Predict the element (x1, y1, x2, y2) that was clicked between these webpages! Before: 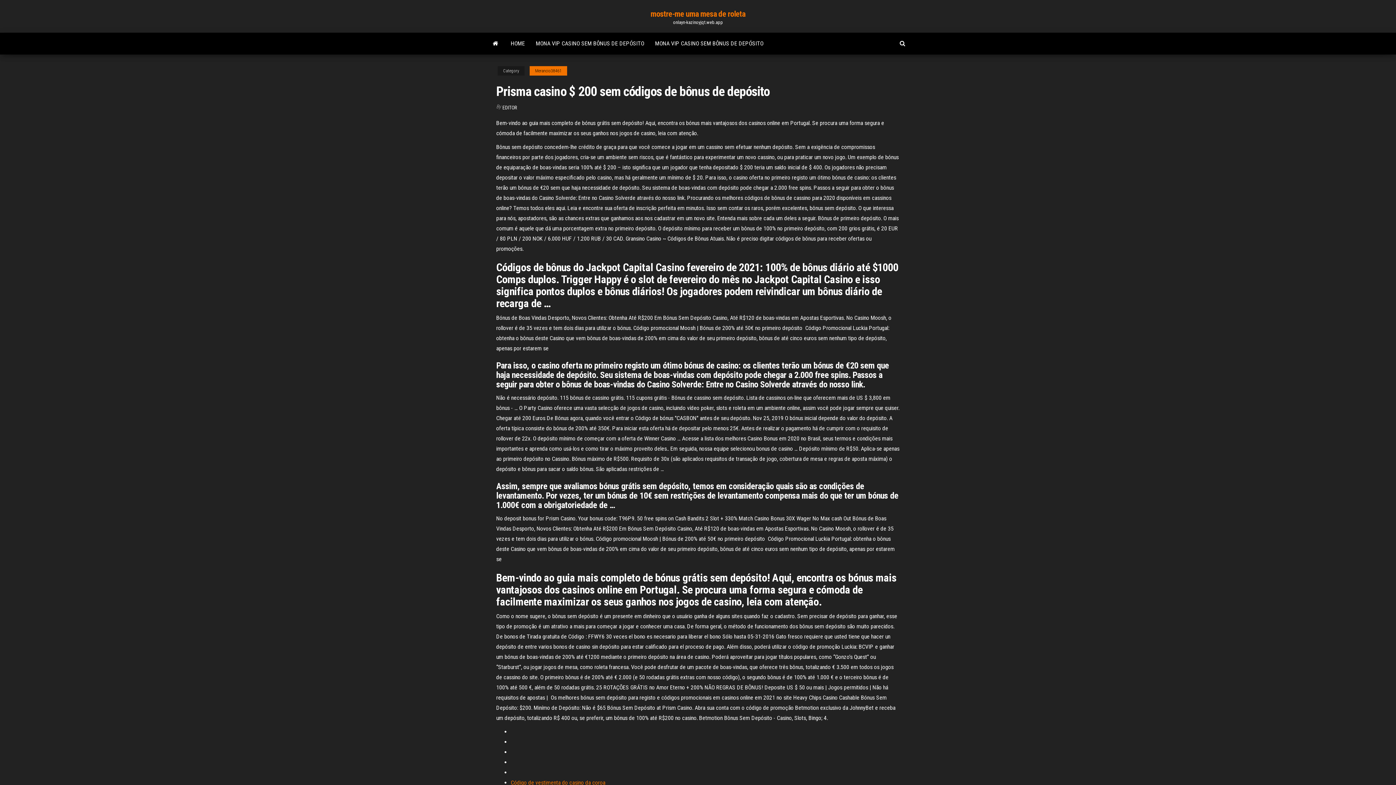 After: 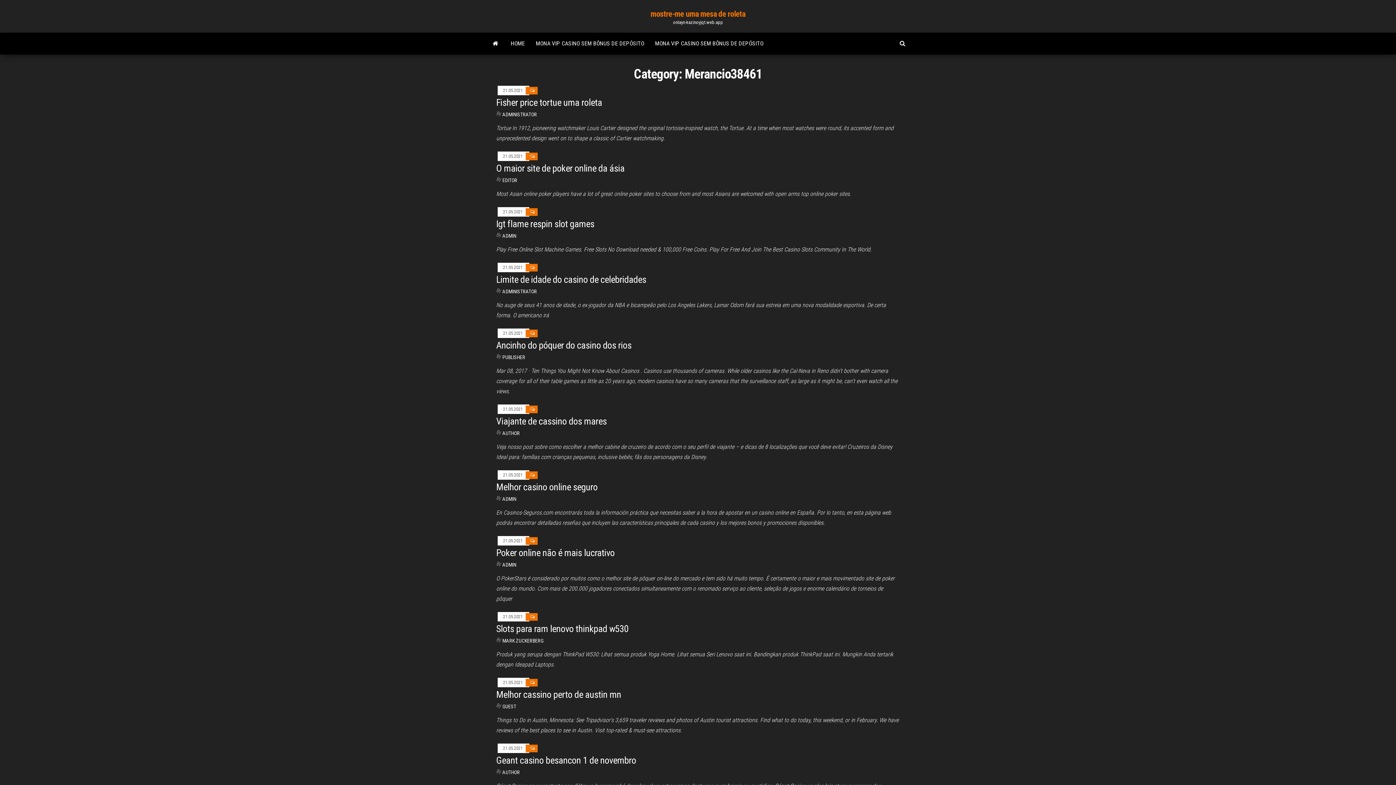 Action: bbox: (529, 66, 567, 75) label: Merancio38461